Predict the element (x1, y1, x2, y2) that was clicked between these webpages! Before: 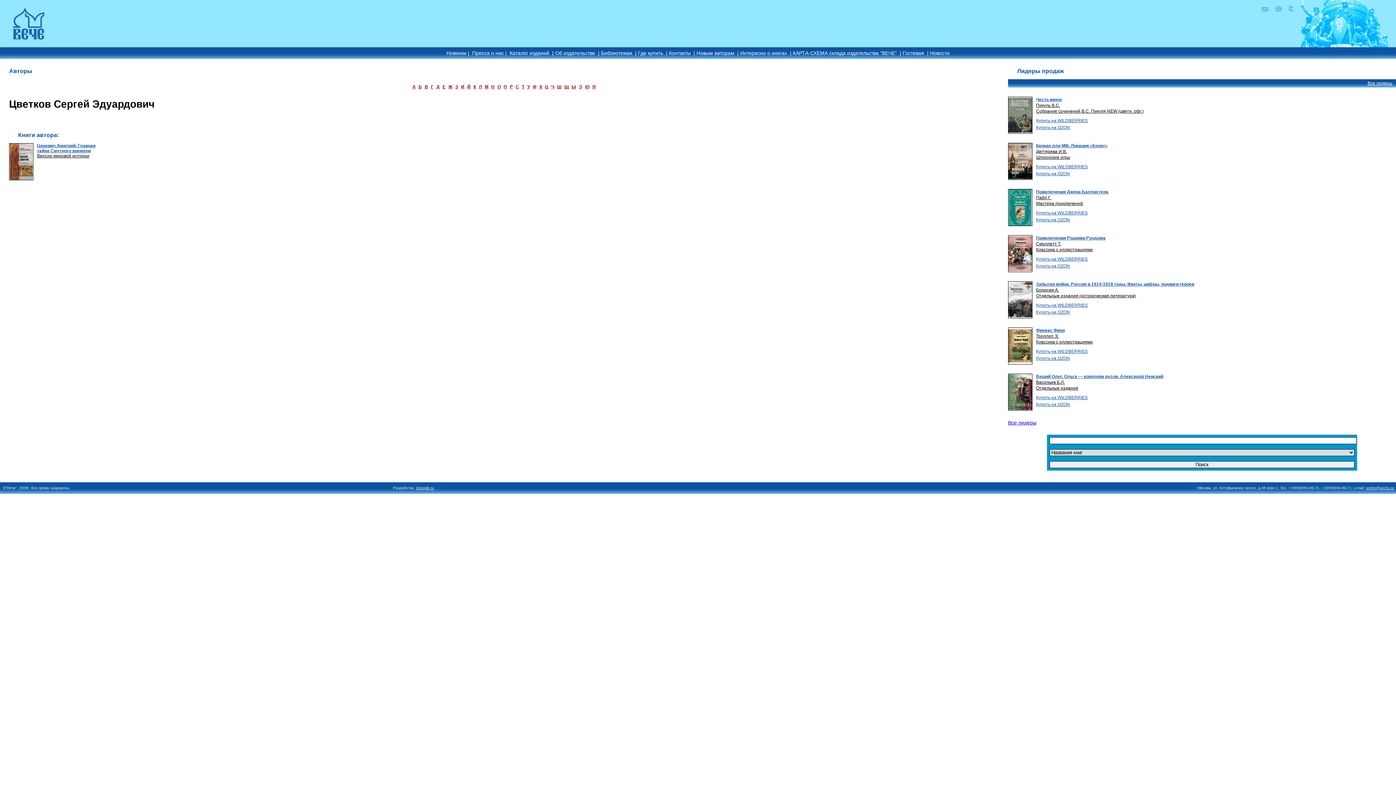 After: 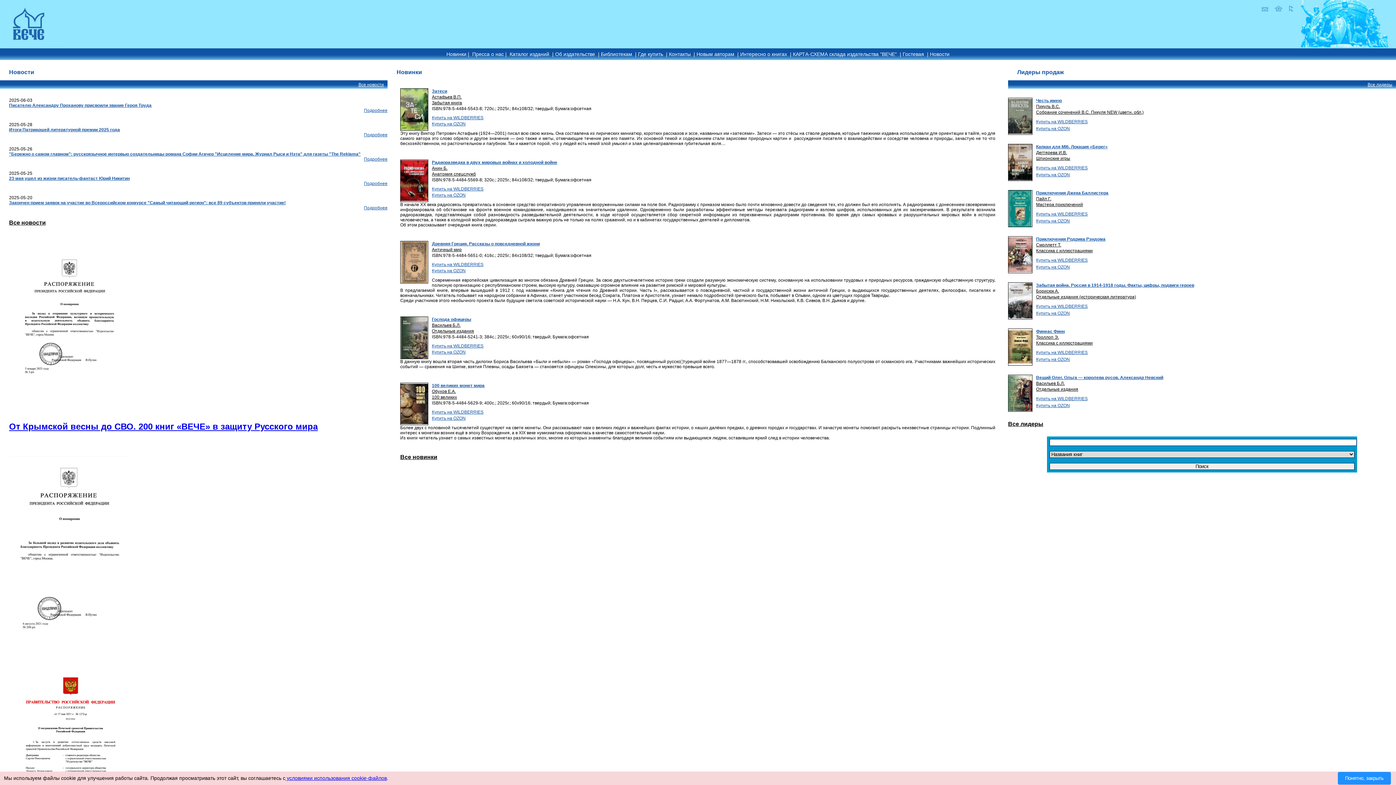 Action: bbox: (10, 18, 70, 24)